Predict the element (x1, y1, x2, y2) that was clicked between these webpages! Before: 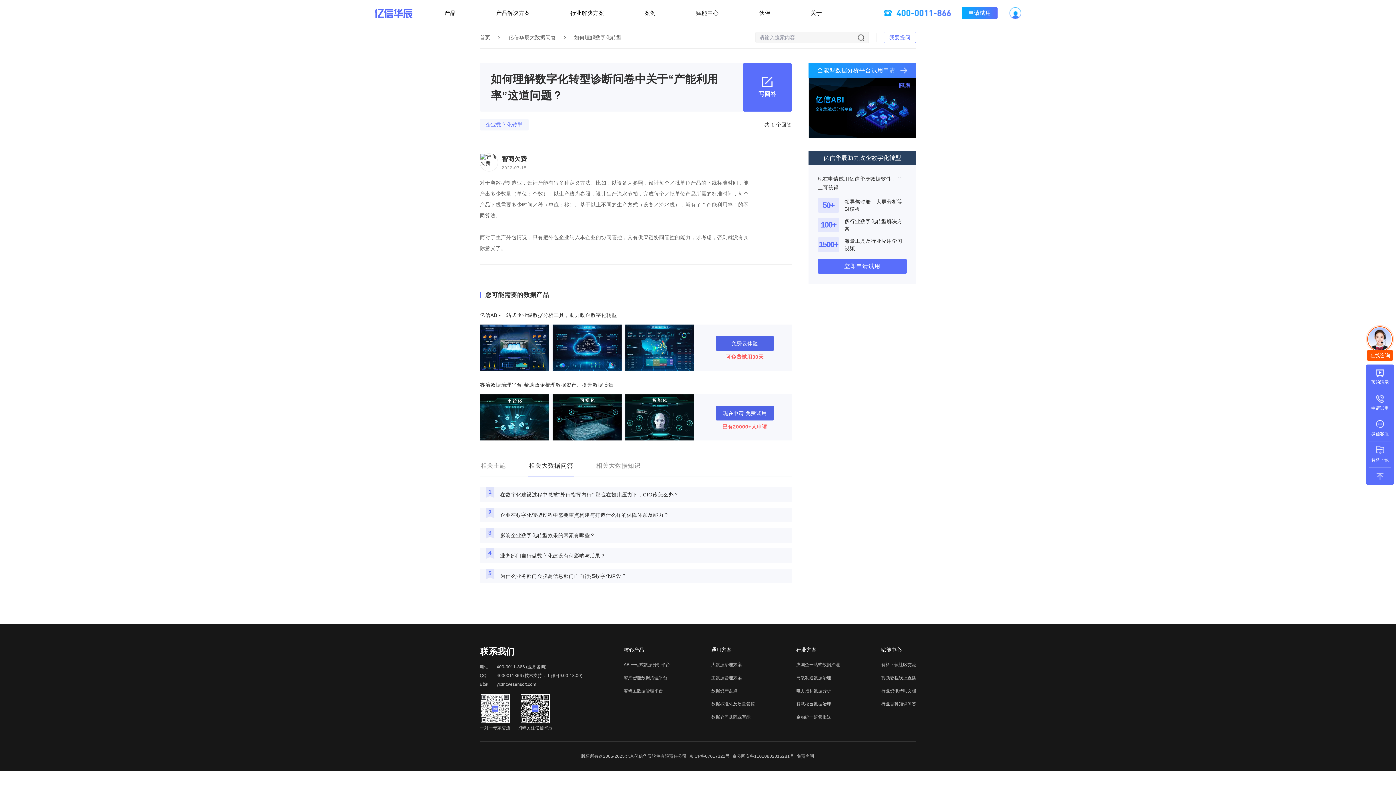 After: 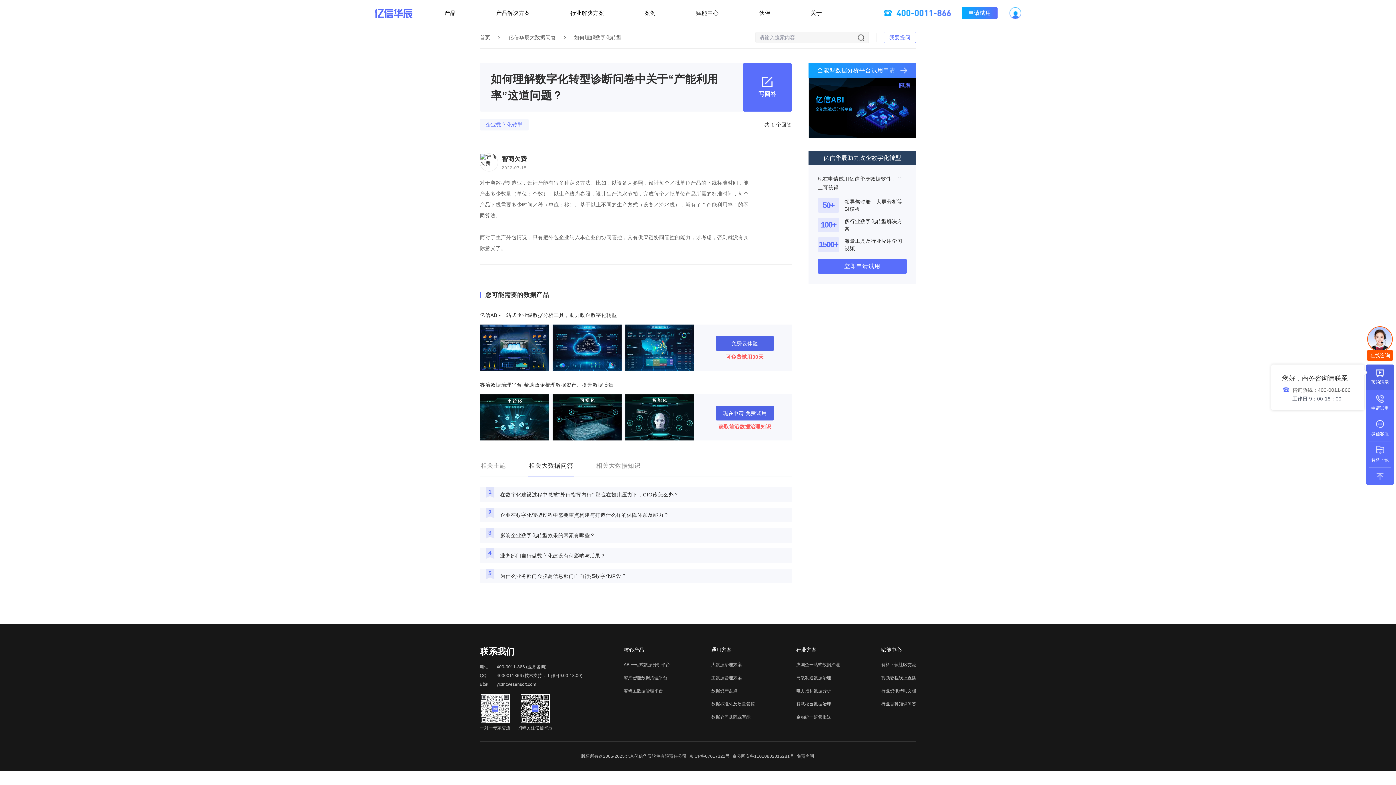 Action: label: 预约演示 bbox: (1366, 364, 1394, 390)